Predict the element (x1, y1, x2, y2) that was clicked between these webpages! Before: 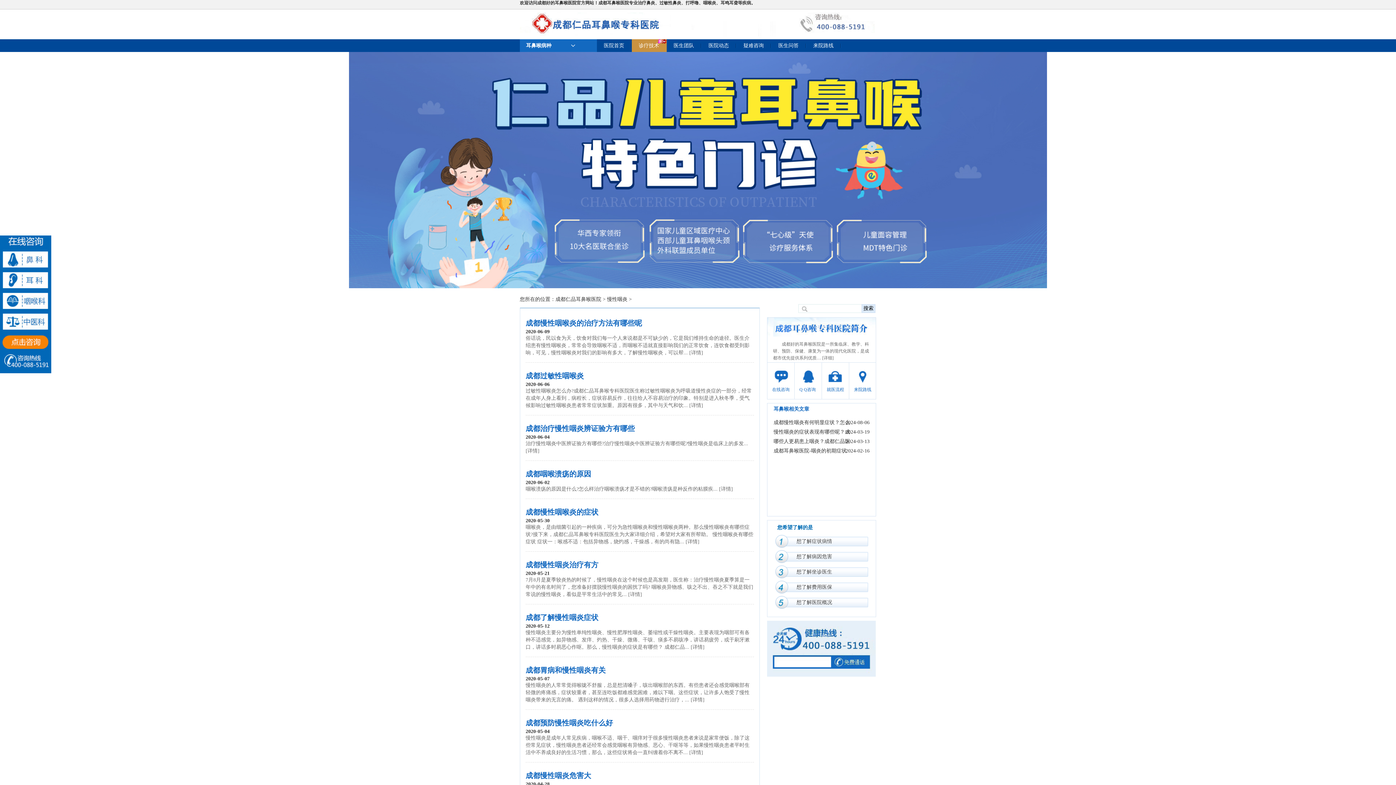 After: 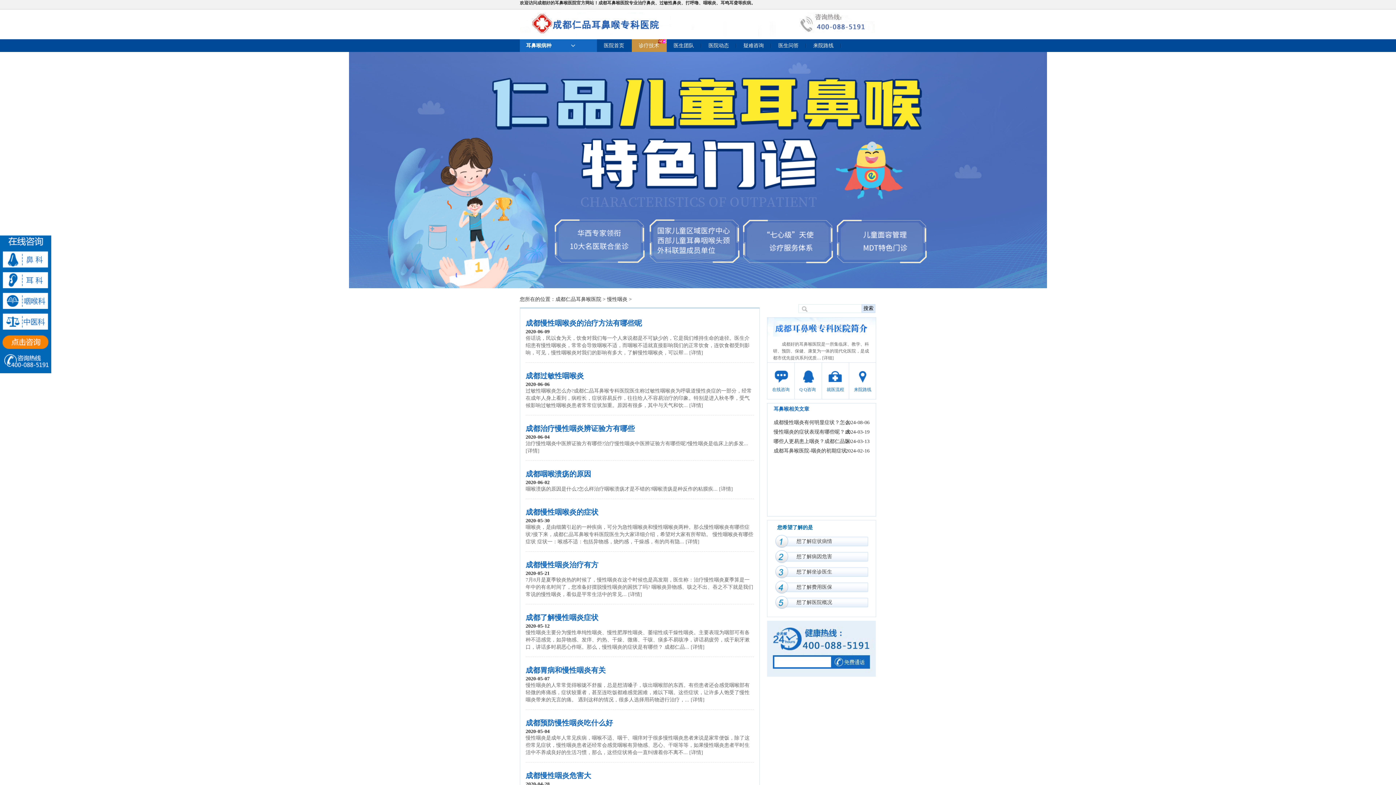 Action: bbox: (0, 314, 51, 340)